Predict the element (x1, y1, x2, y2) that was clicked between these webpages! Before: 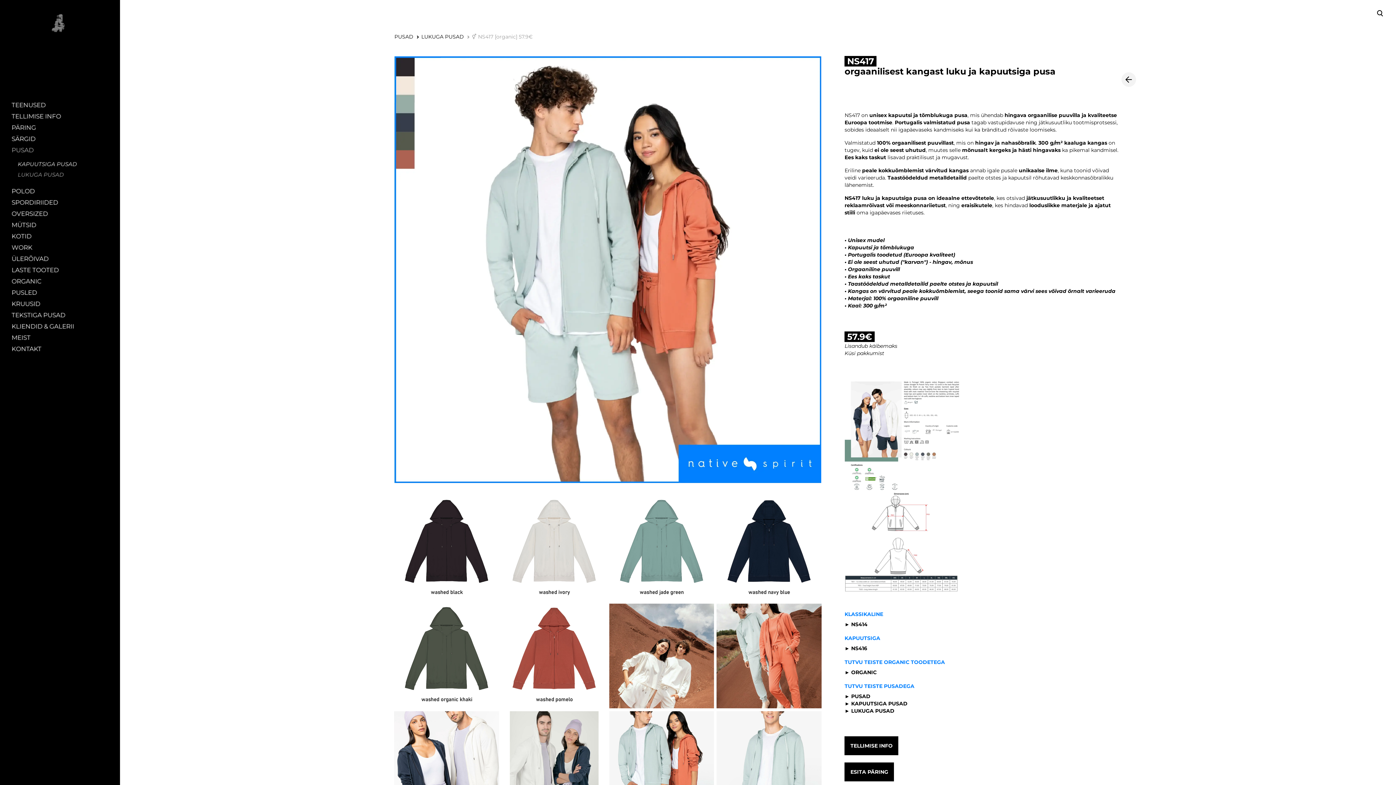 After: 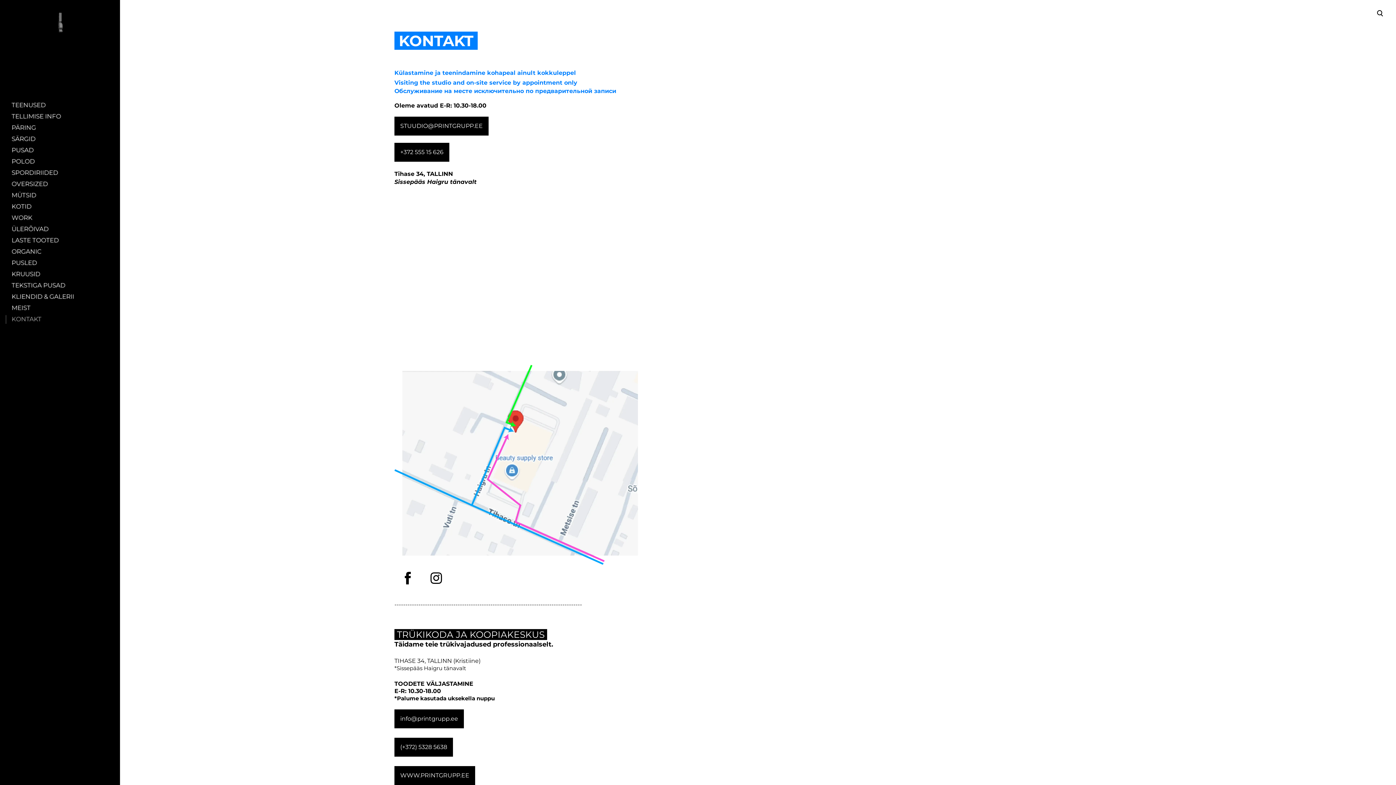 Action: bbox: (2, 345, 41, 353) label: KONTAKT